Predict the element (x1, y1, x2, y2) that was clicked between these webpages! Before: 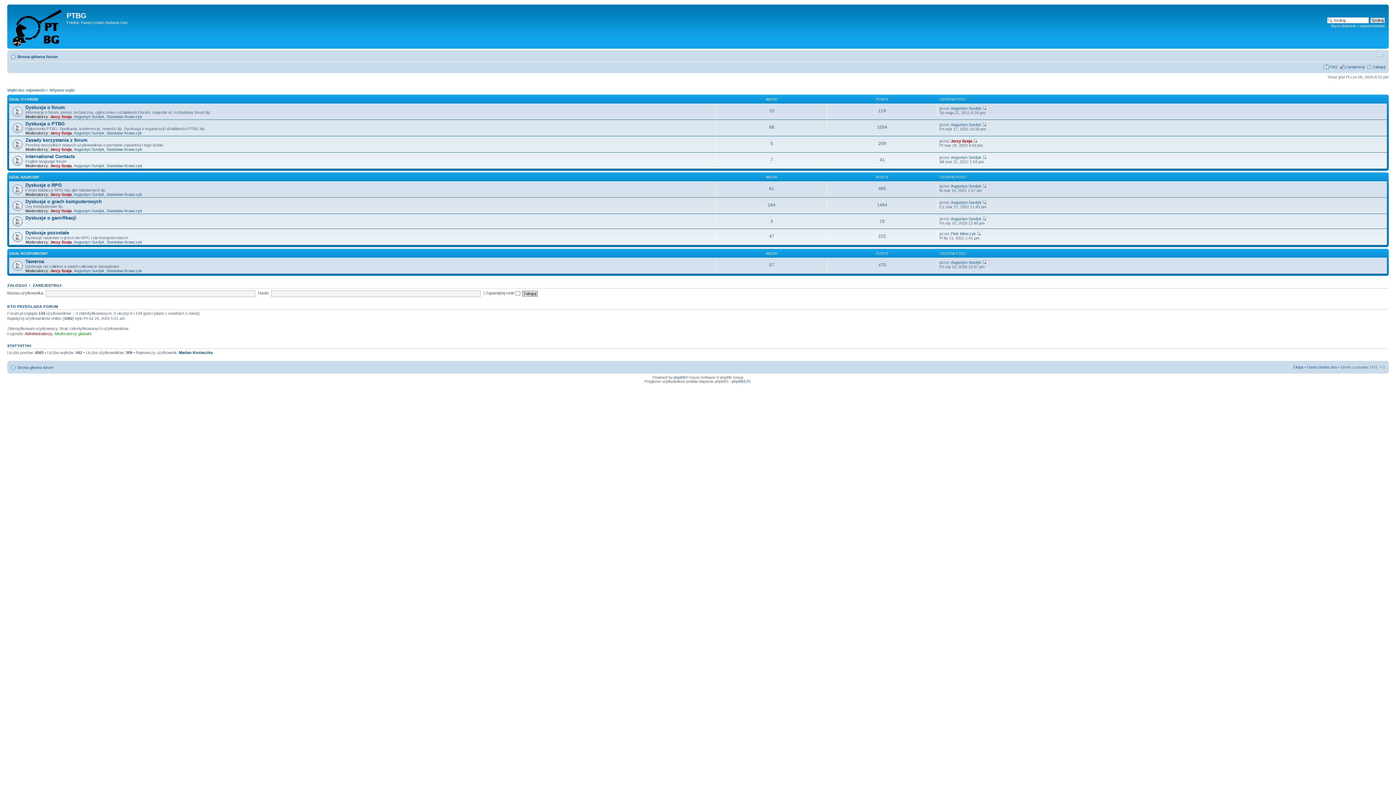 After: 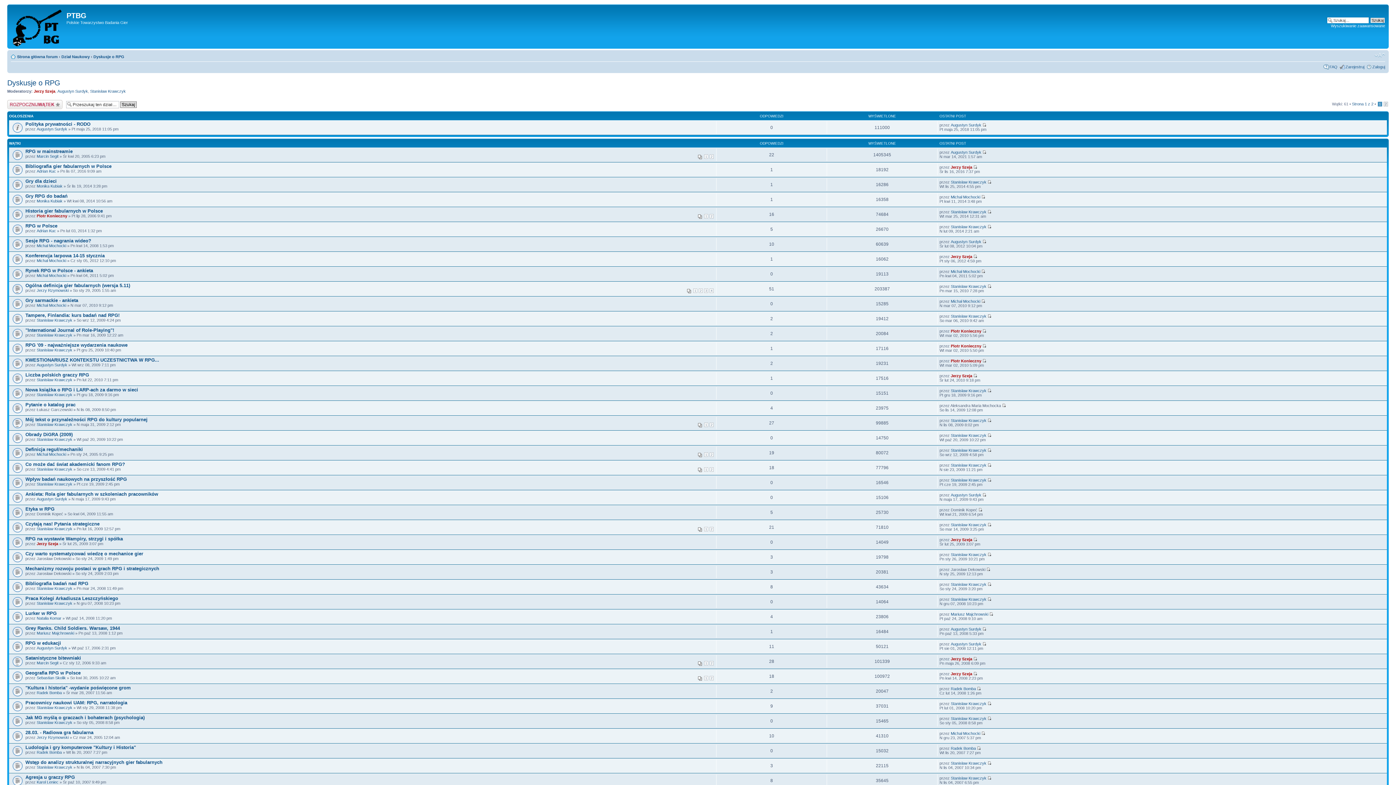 Action: bbox: (25, 182, 61, 187) label: Dyskusje o RPG